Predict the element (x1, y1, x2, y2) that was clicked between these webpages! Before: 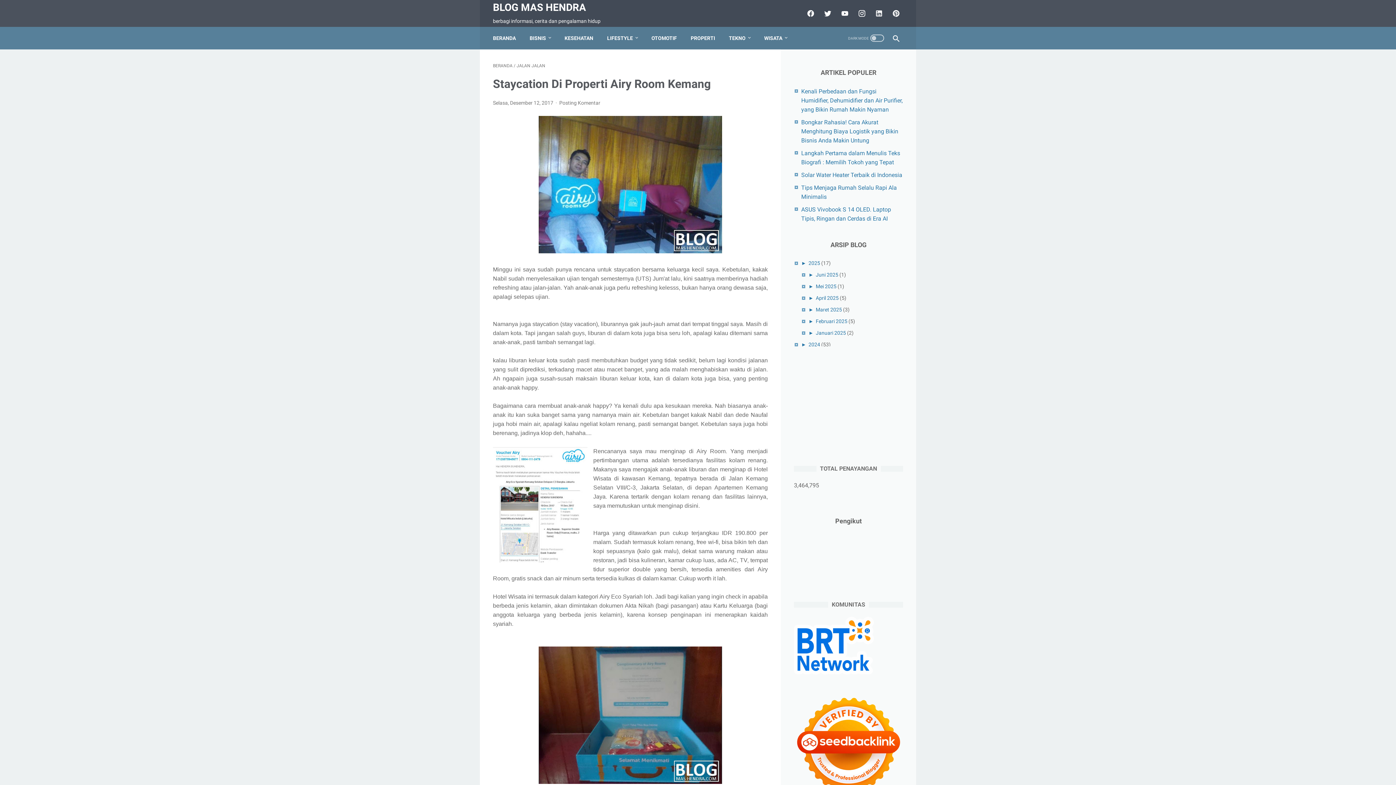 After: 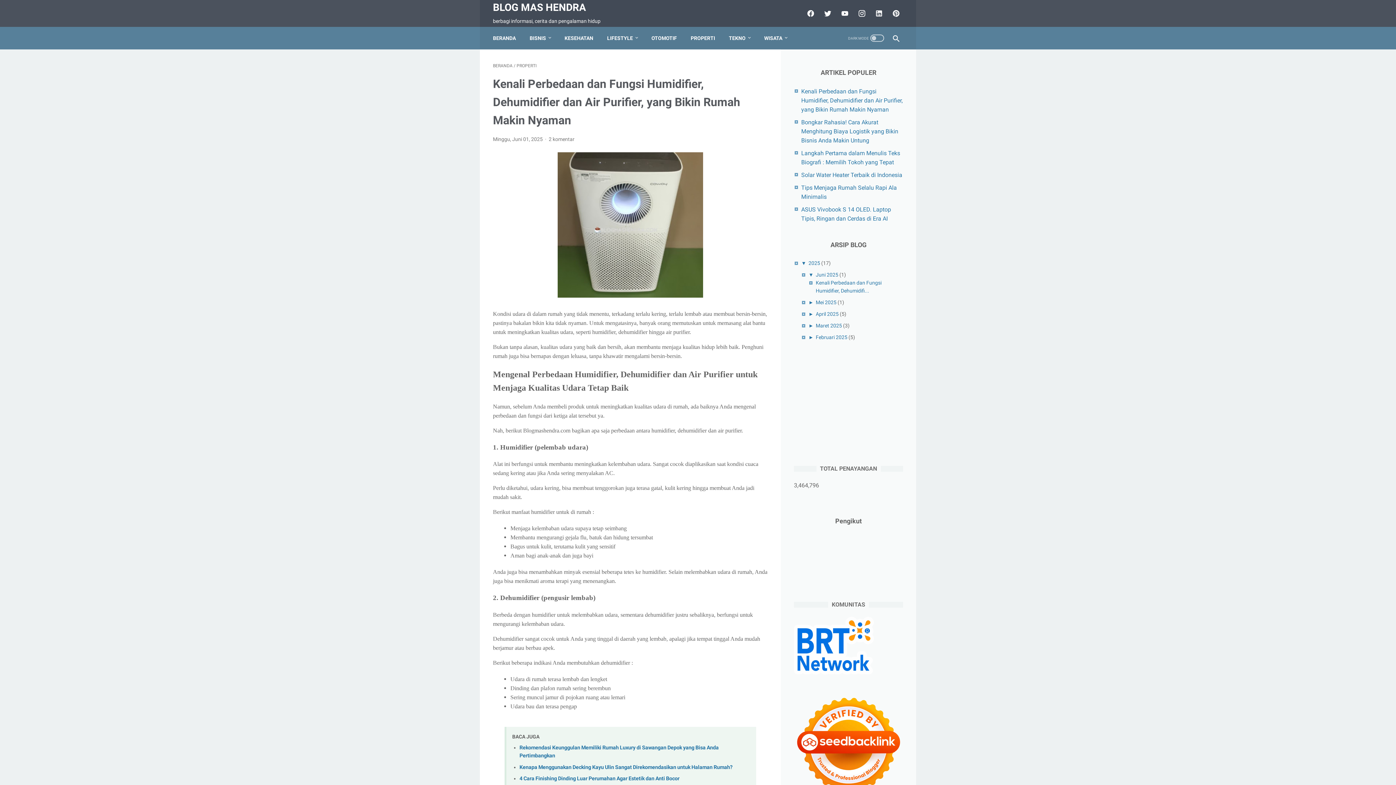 Action: label: Kenali Perbedaan dan Fungsi Humidifier, Dehumidifier dan Air Purifier, yang Bikin Rumah Makin Nyaman bbox: (801, 88, 902, 113)